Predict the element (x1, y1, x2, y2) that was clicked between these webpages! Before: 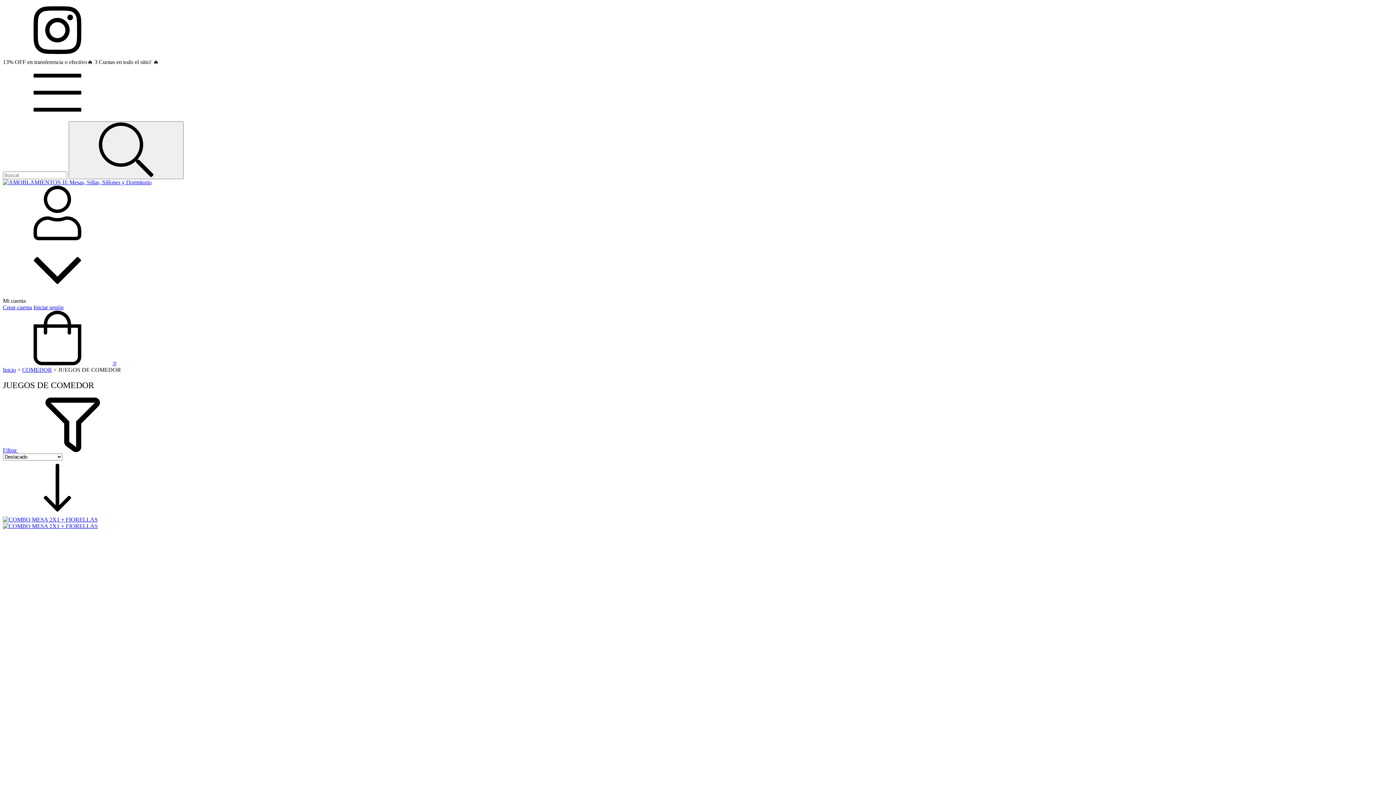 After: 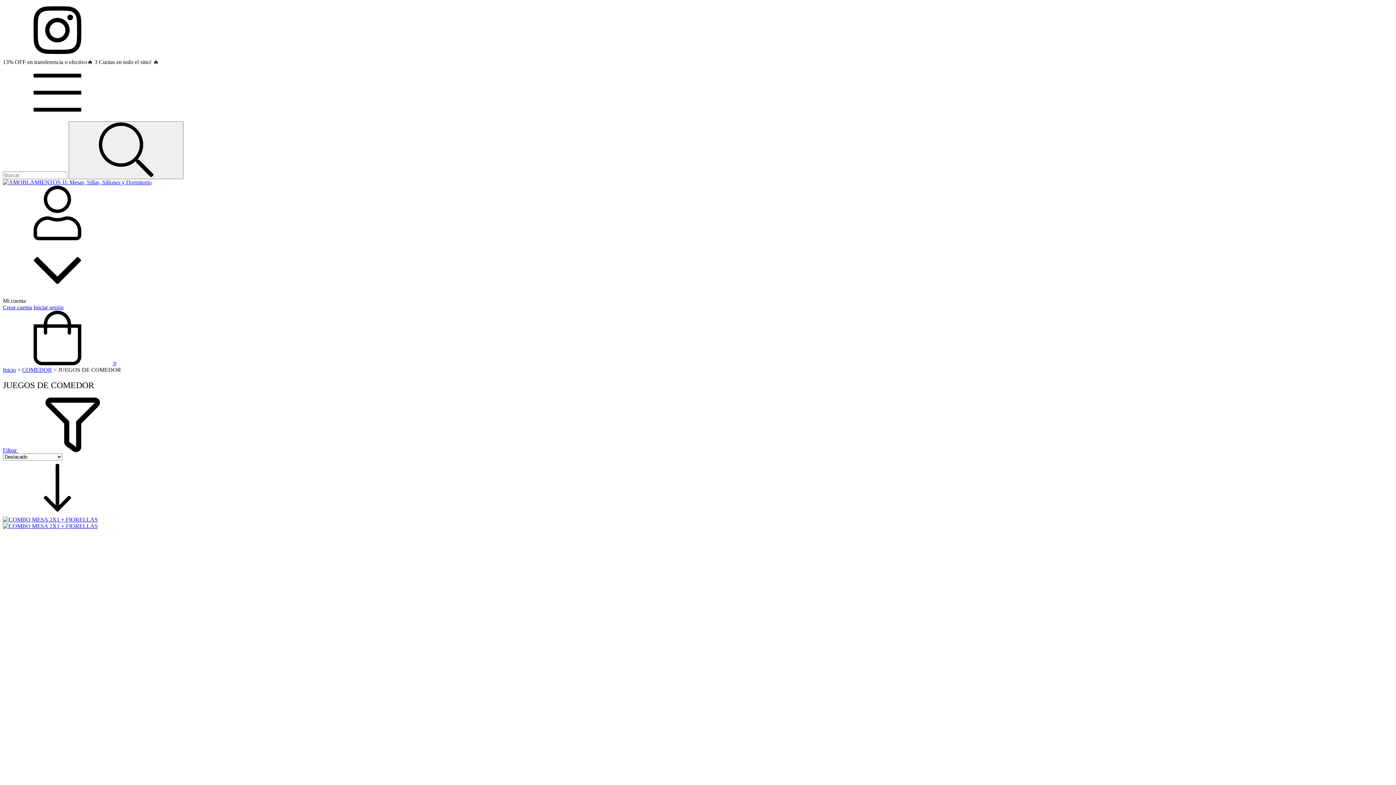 Action: bbox: (2, 360, 116, 366) label:  0